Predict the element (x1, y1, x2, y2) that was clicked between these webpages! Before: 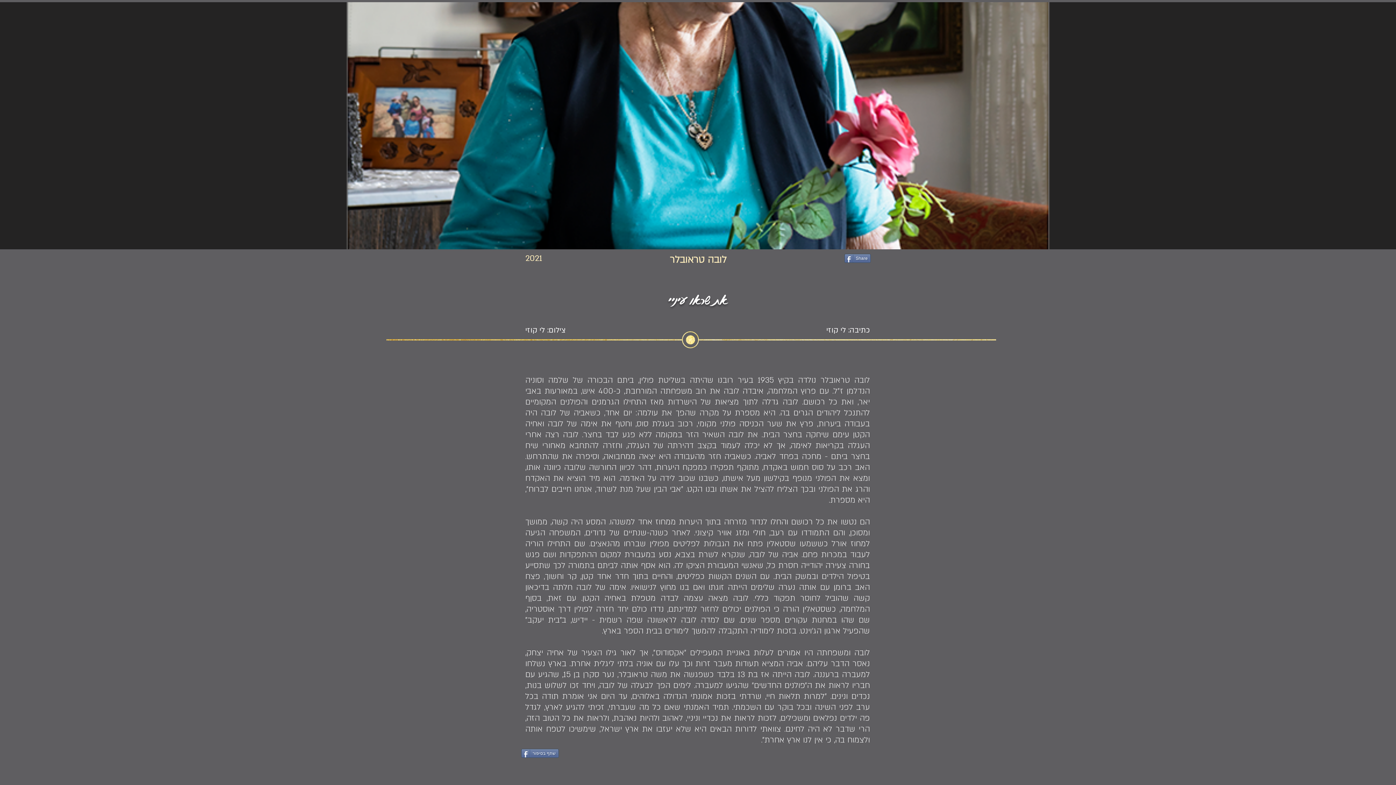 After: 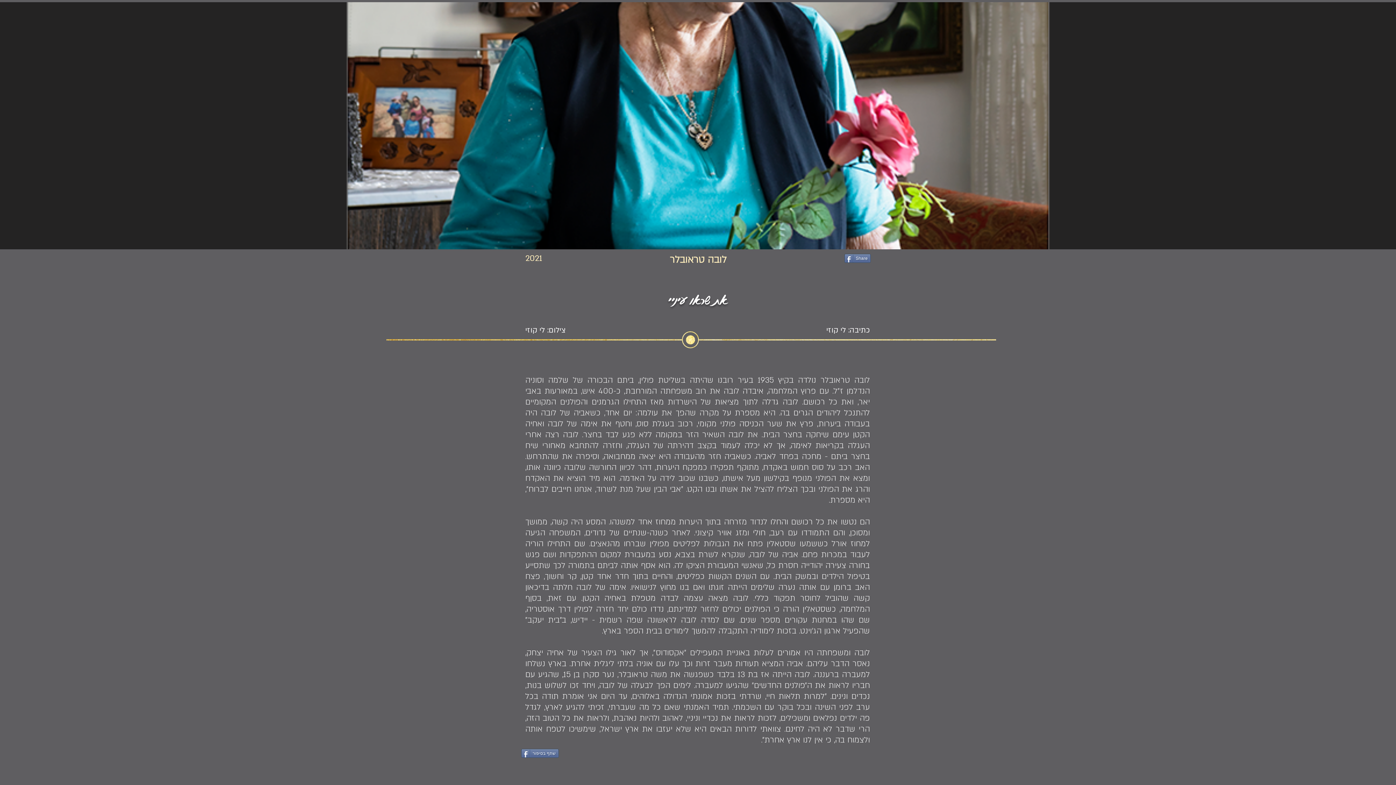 Action: bbox: (844, 254, 870, 262) label: Share